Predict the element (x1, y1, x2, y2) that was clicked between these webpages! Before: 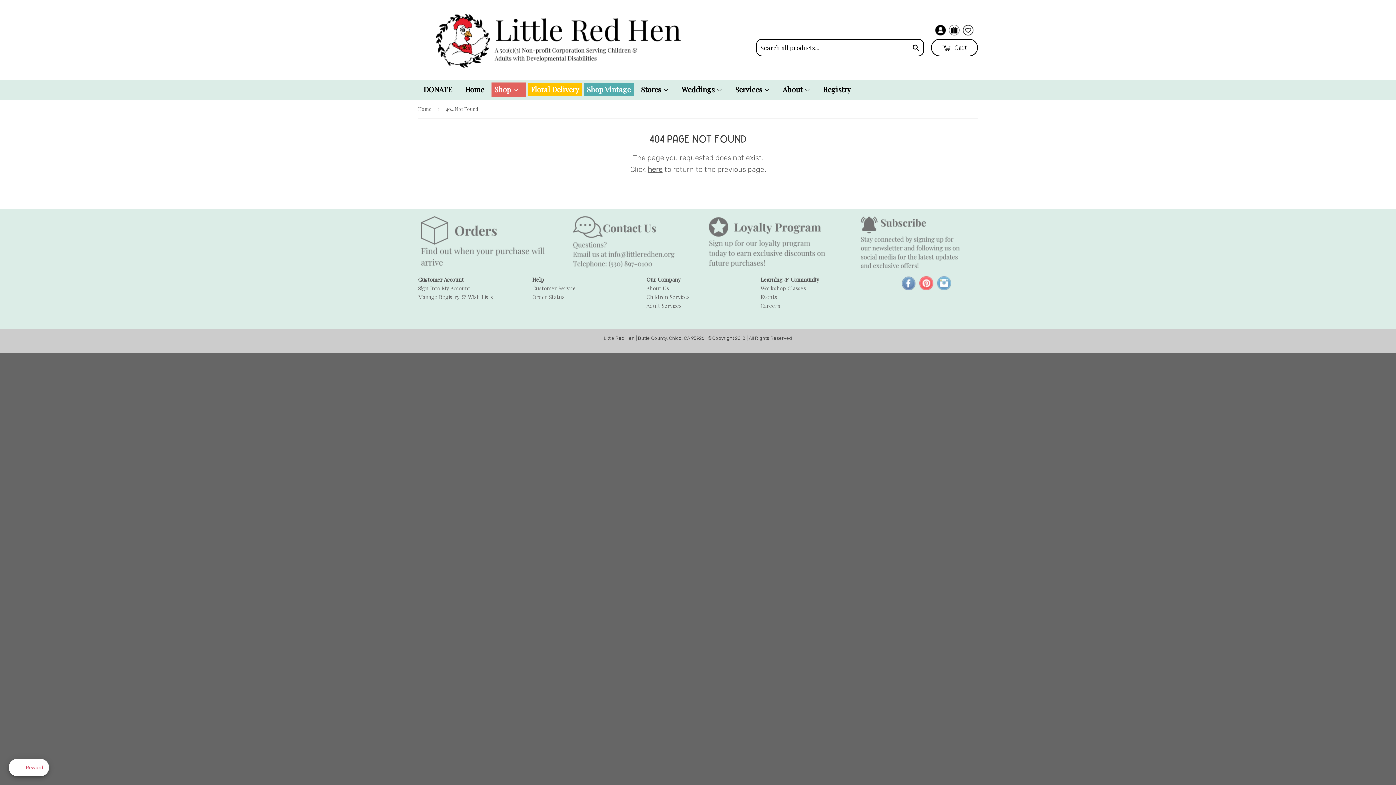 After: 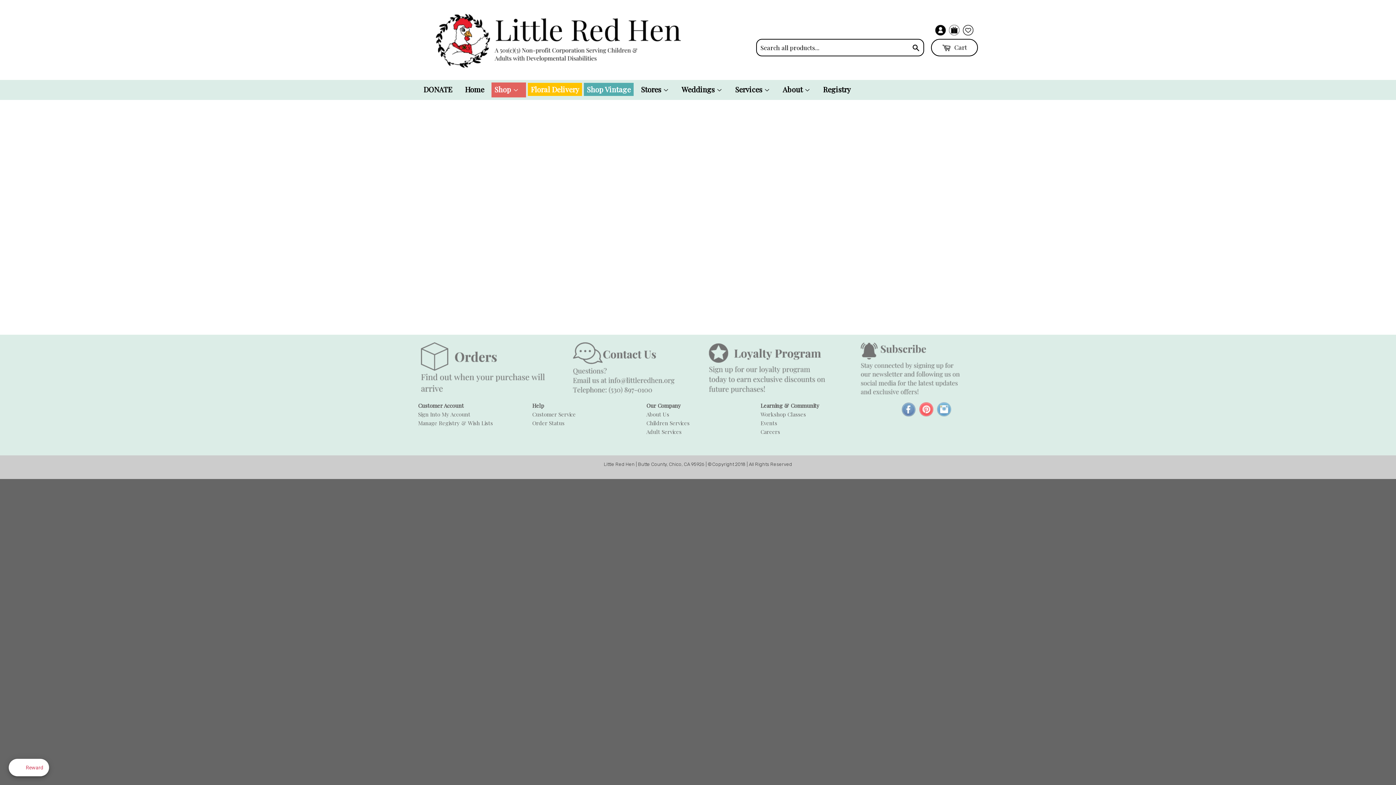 Action: bbox: (846, 263, 973, 271)